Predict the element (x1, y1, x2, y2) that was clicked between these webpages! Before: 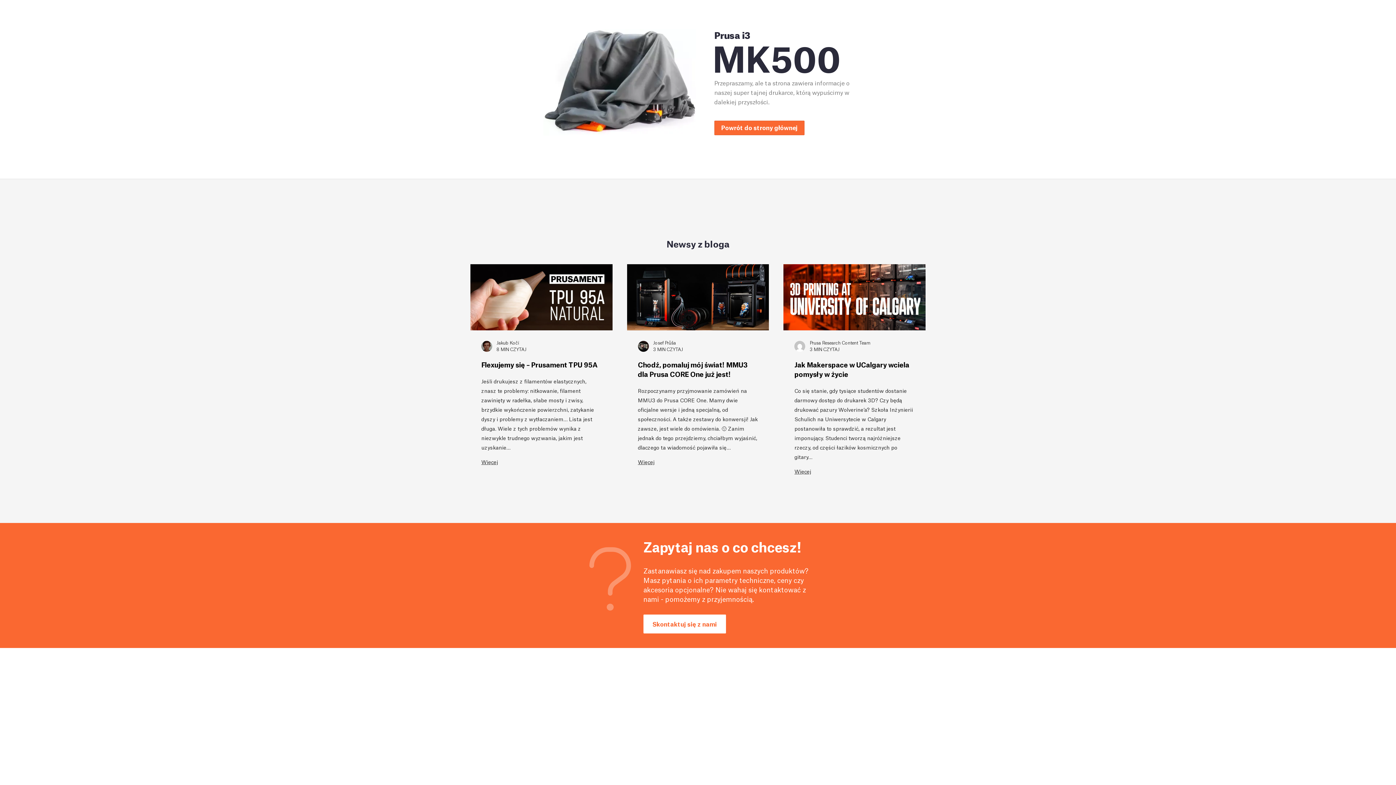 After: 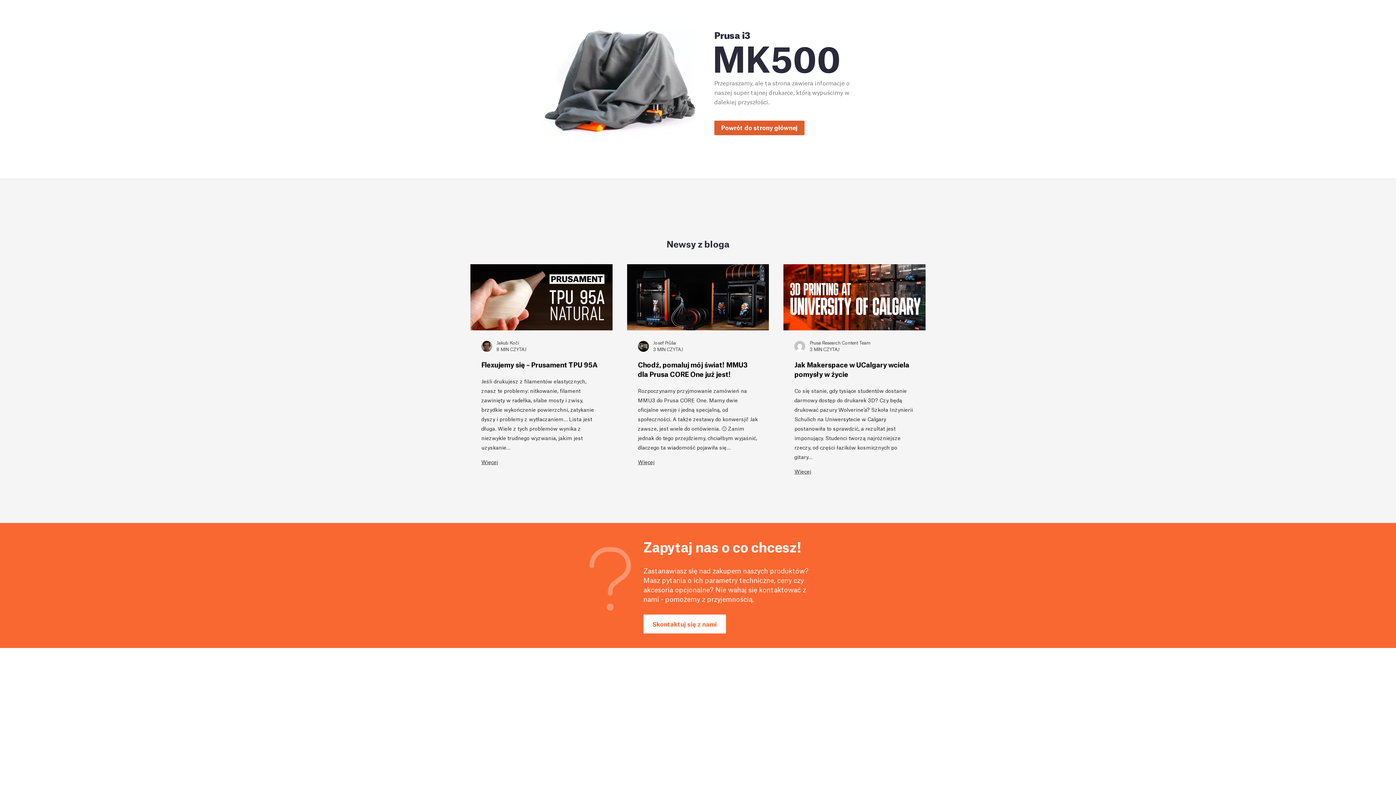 Action: bbox: (714, 120, 804, 135) label: Powrót do strony głównej